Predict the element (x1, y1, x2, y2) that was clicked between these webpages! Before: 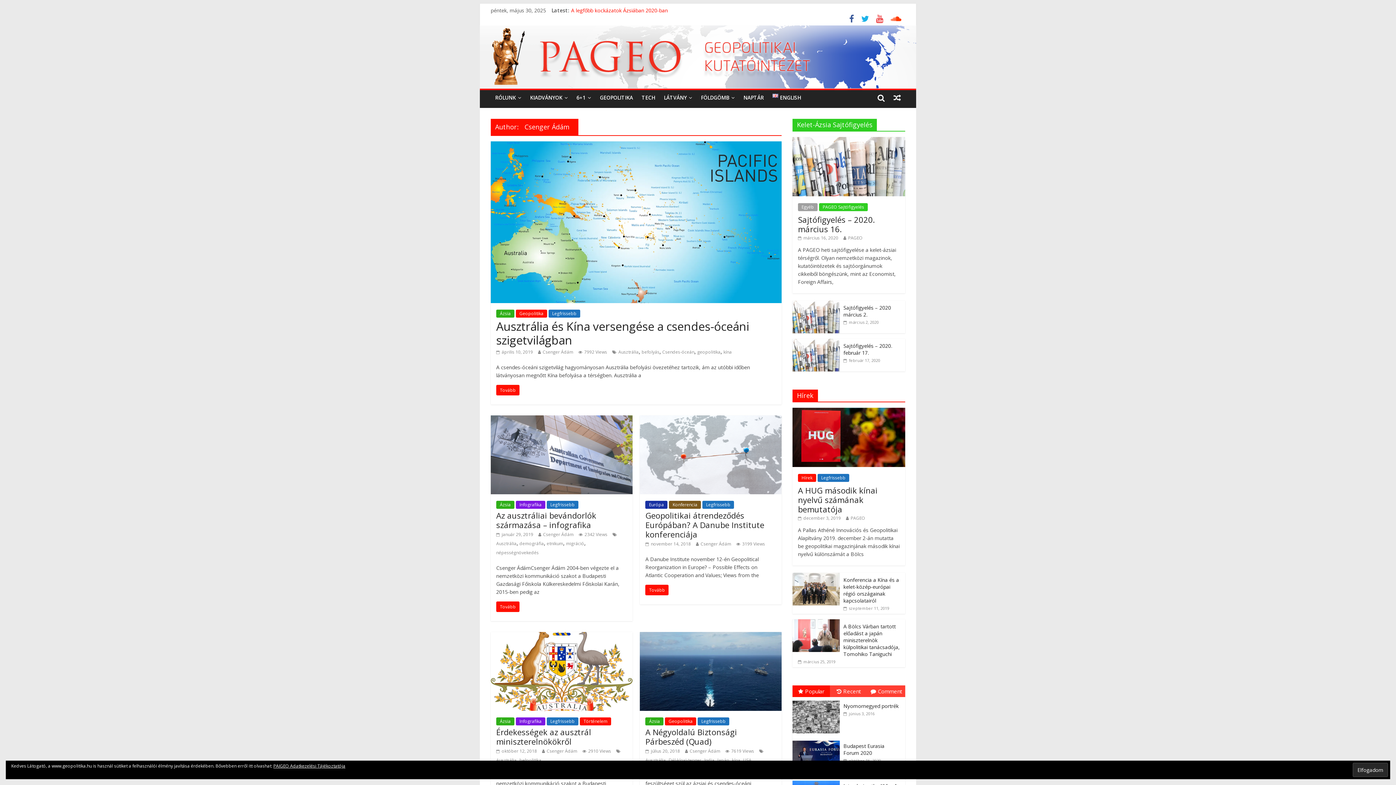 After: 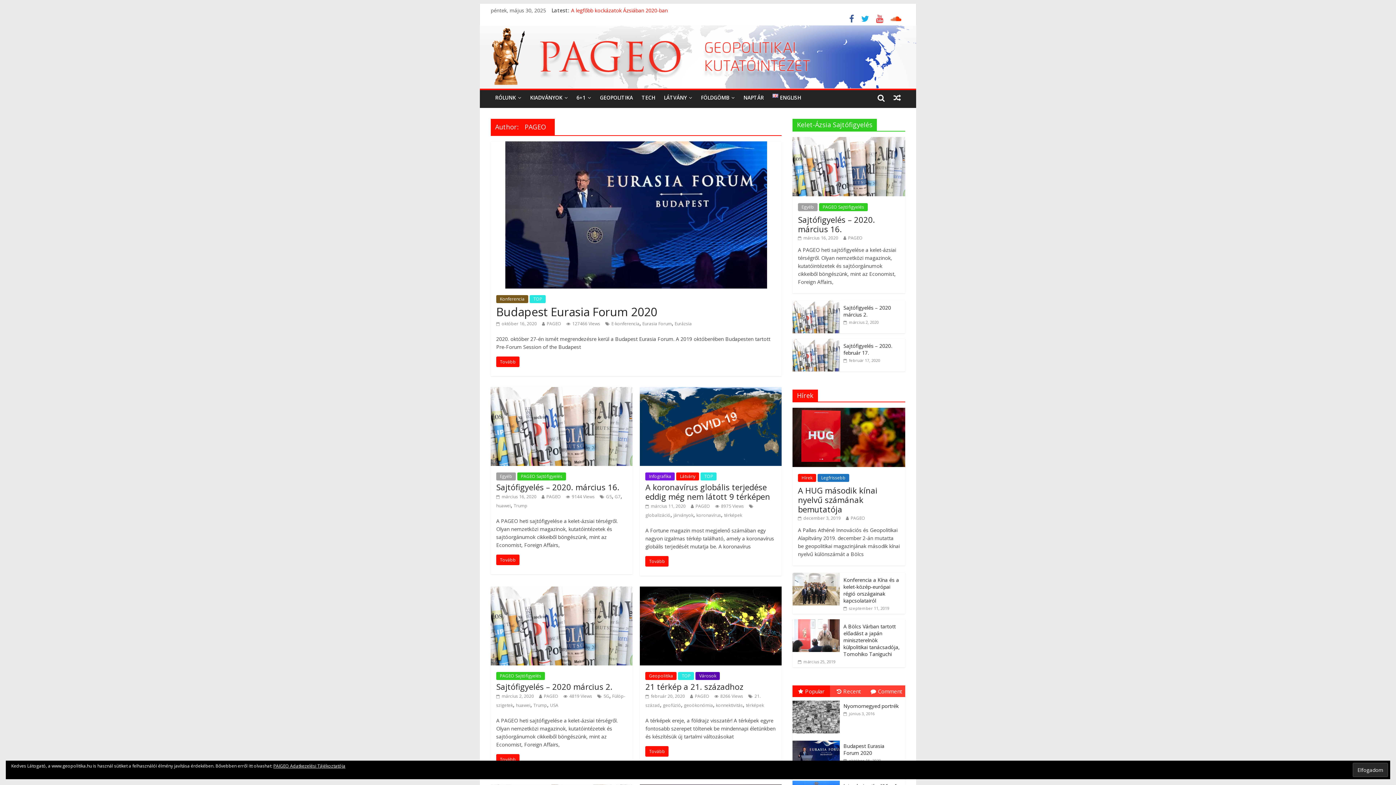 Action: label: PAGEO bbox: (850, 515, 865, 521)